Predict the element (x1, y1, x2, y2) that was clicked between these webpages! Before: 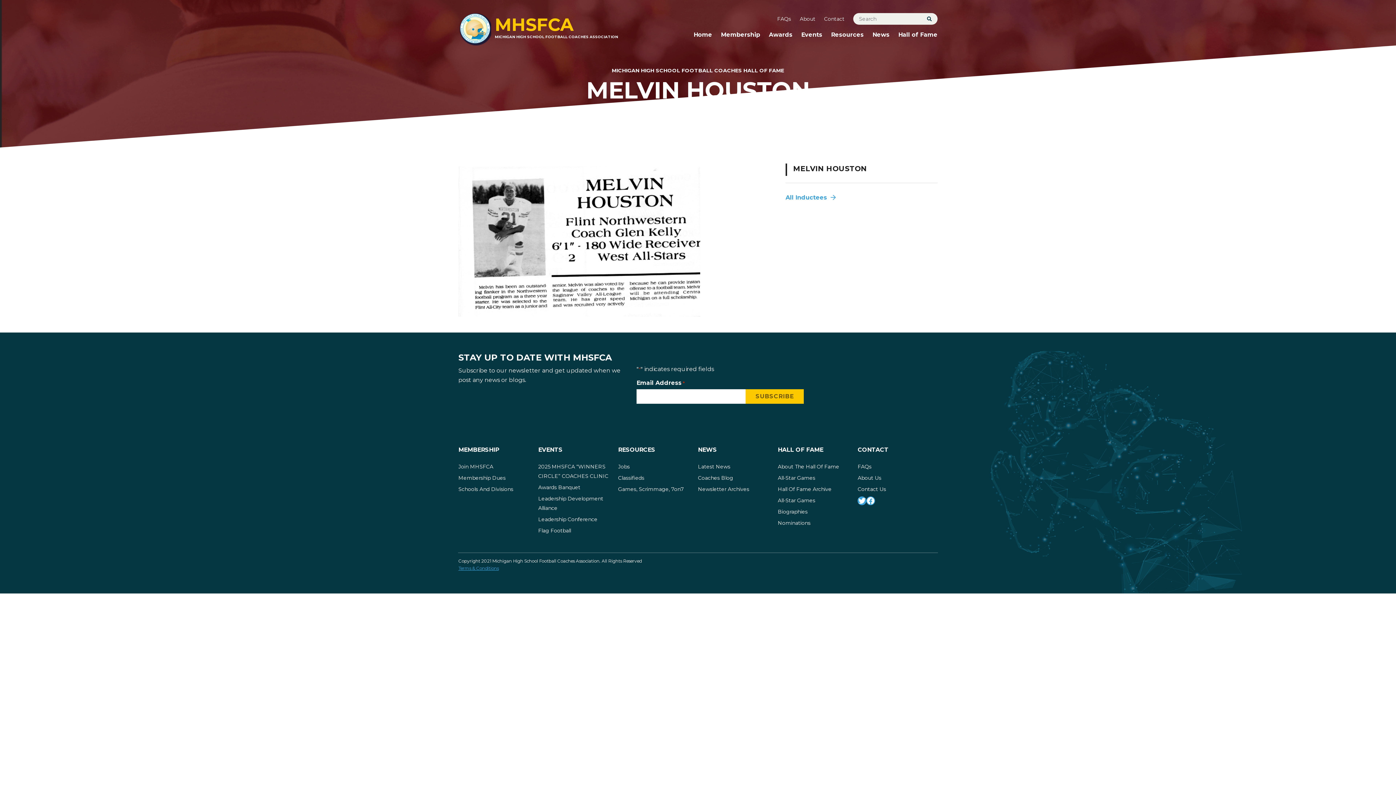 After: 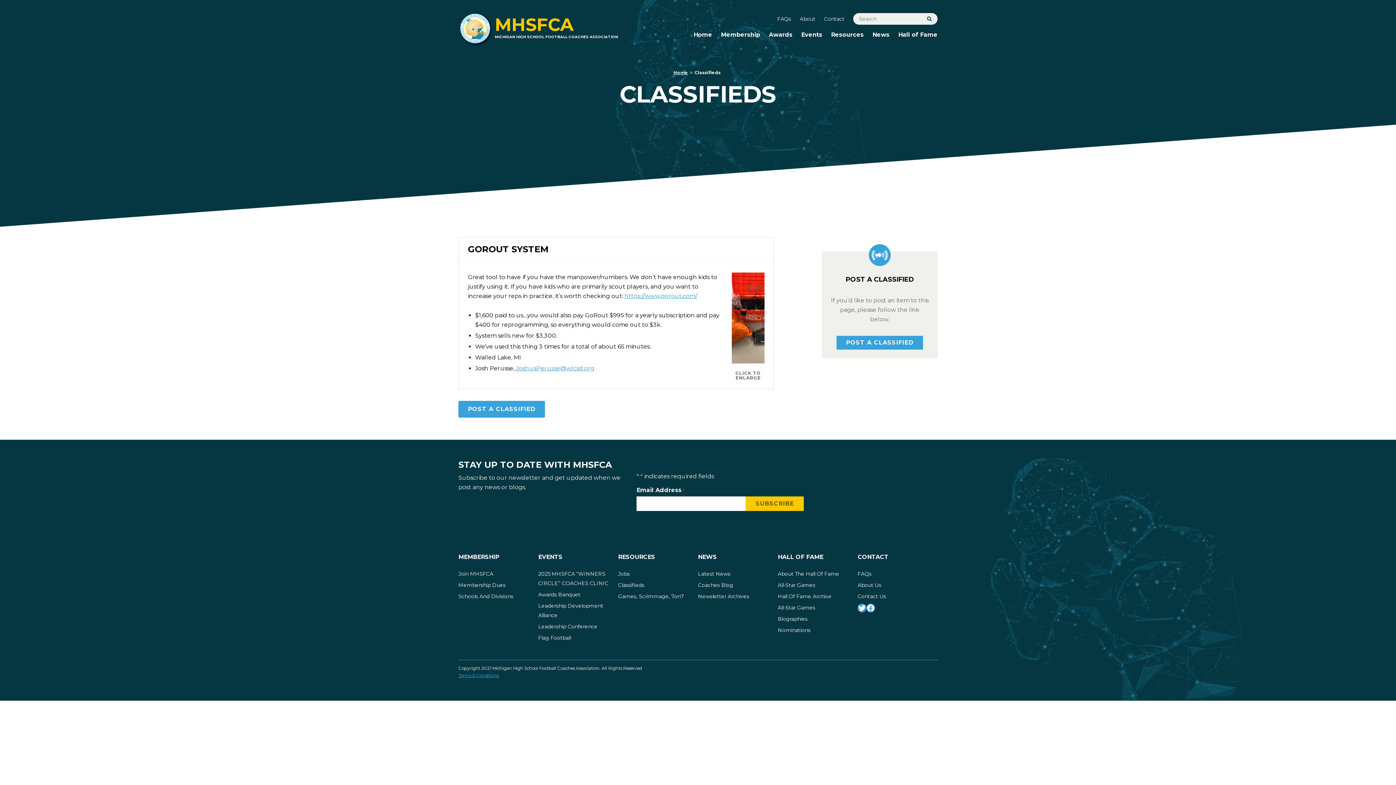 Action: label: Classifieds bbox: (618, 473, 644, 483)